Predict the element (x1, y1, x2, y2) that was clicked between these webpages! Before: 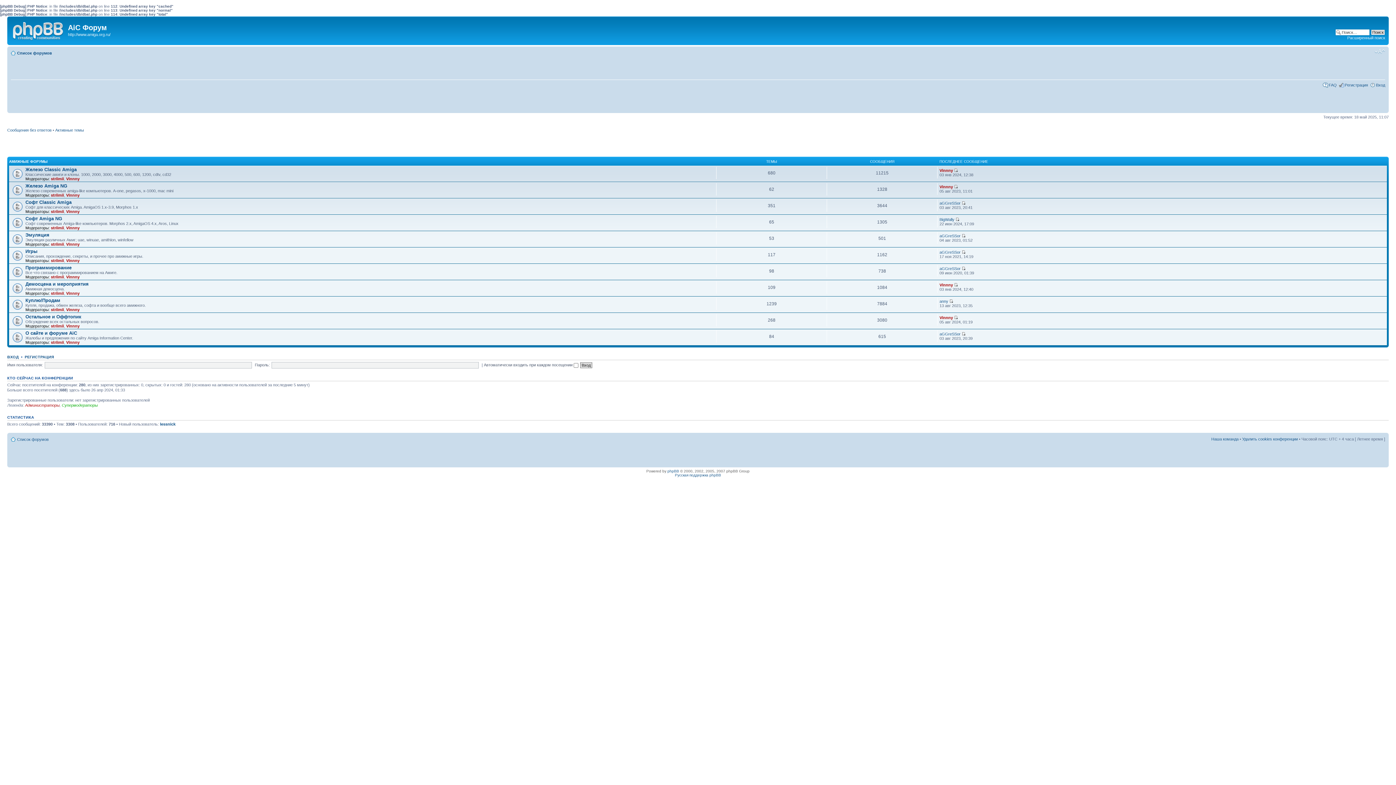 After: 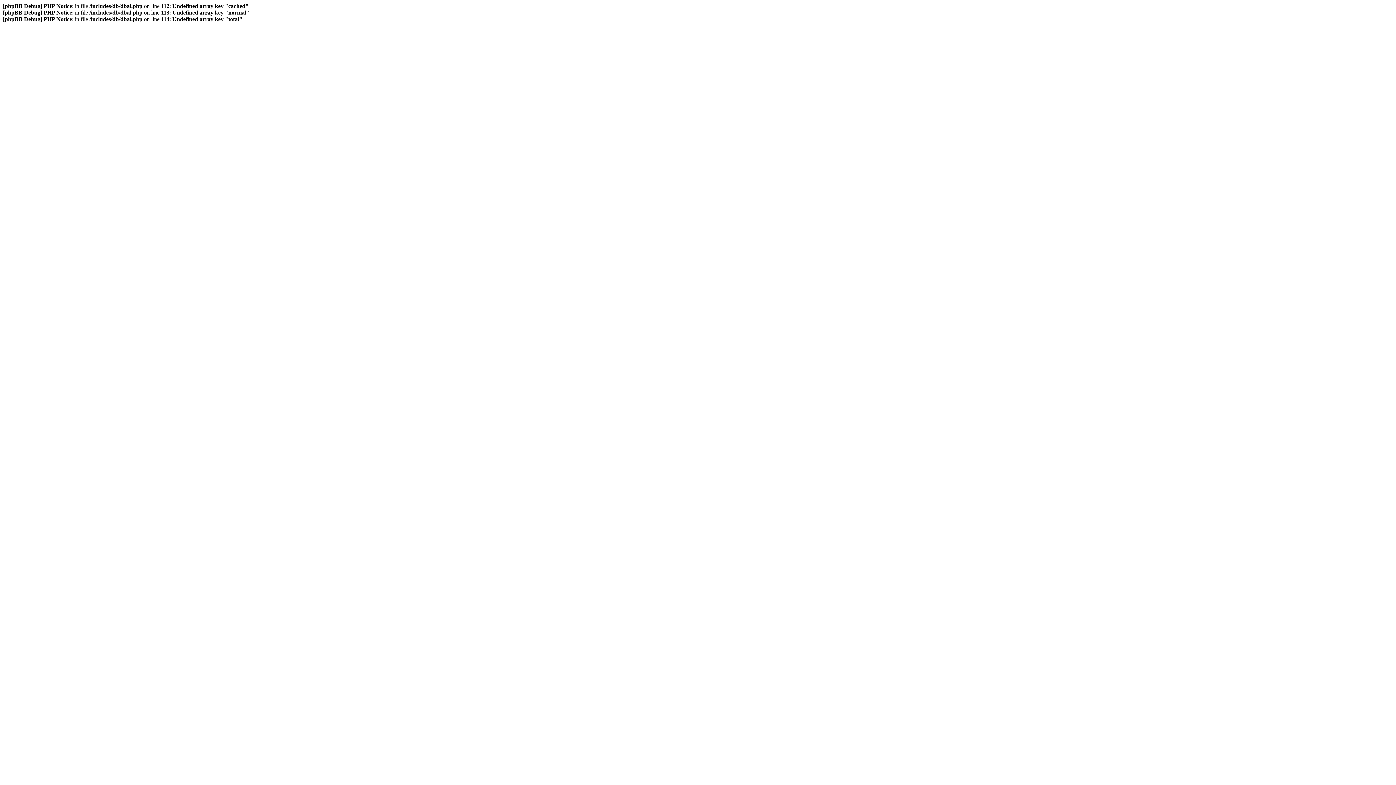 Action: bbox: (24, 355, 54, 359) label: РЕГИСТРАЦИЯ